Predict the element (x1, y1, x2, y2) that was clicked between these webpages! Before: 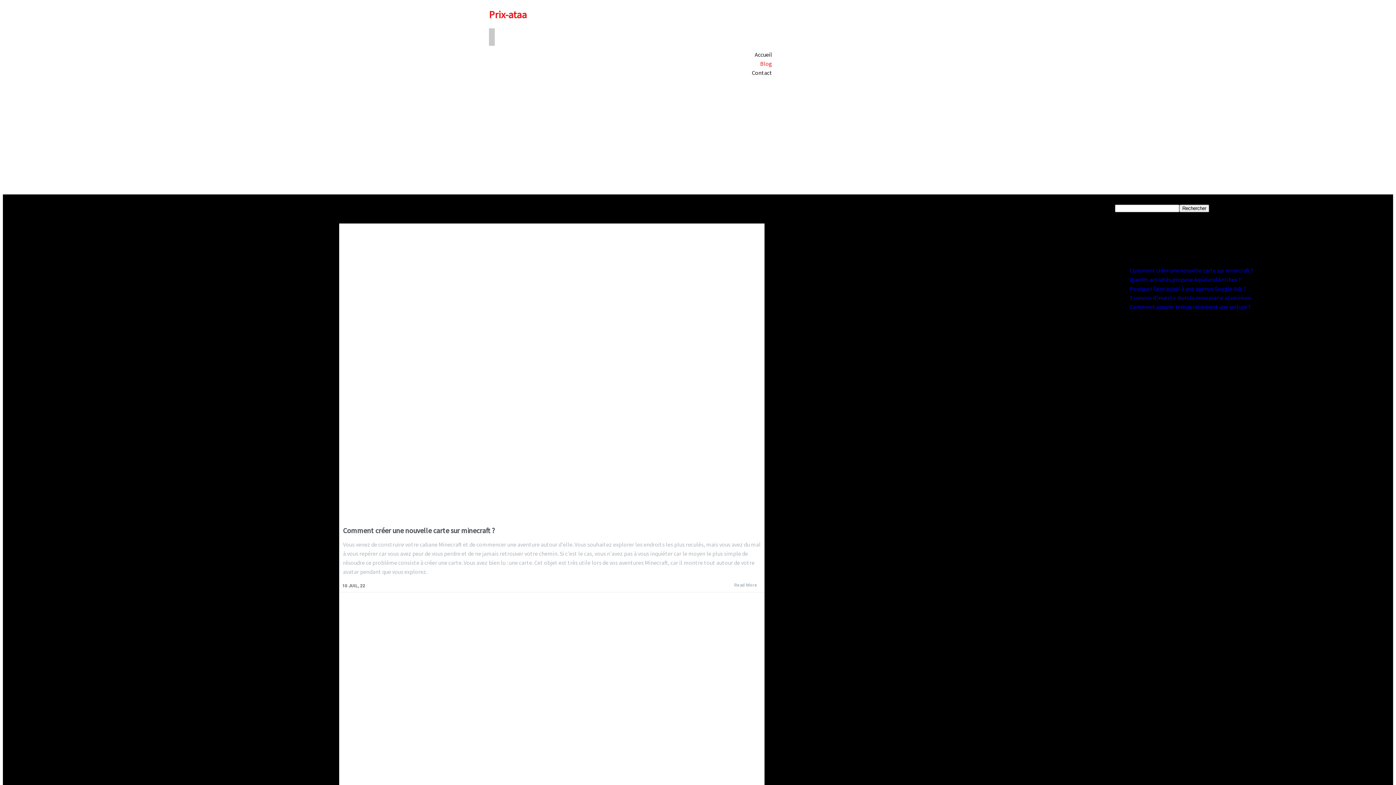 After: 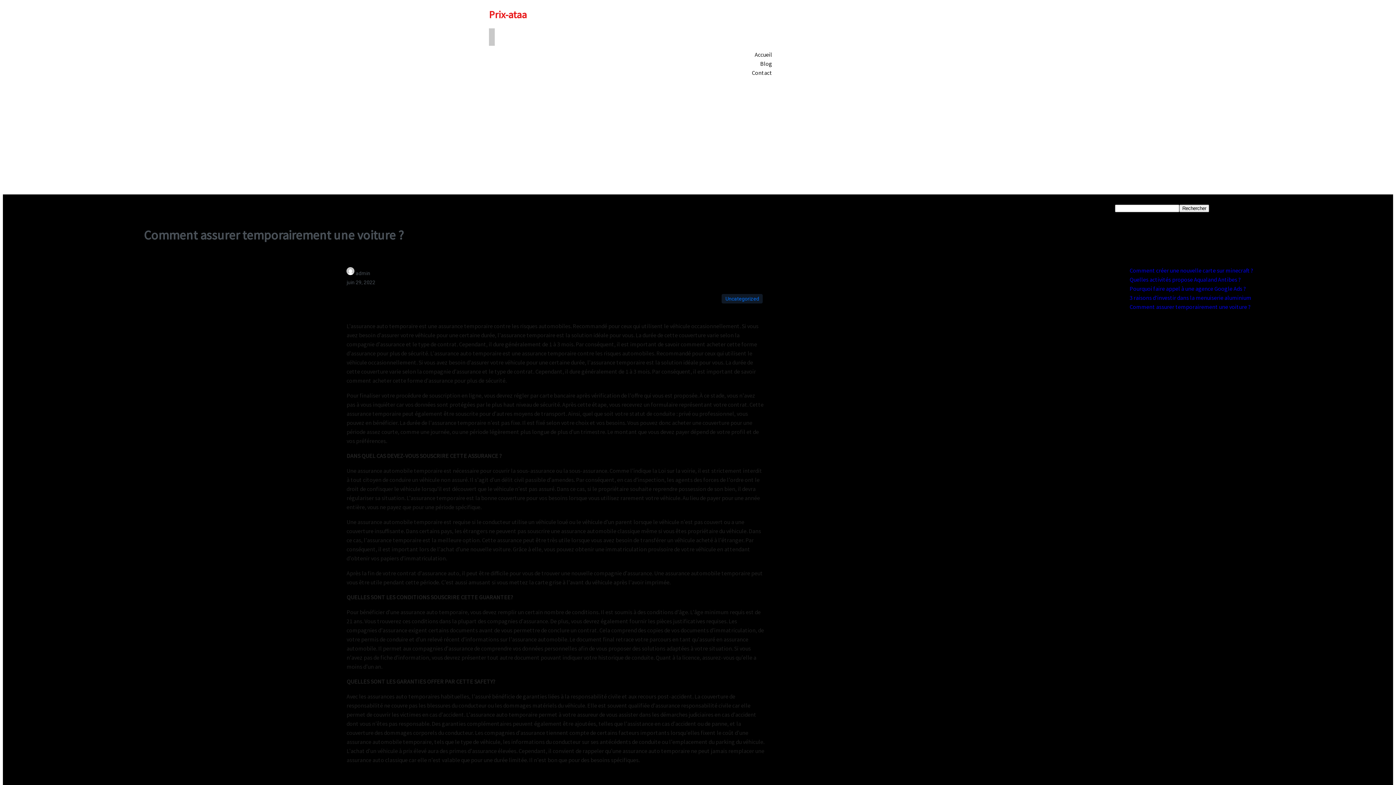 Action: label: Comment assurer temporairement une voiture ? bbox: (1129, 303, 1250, 310)